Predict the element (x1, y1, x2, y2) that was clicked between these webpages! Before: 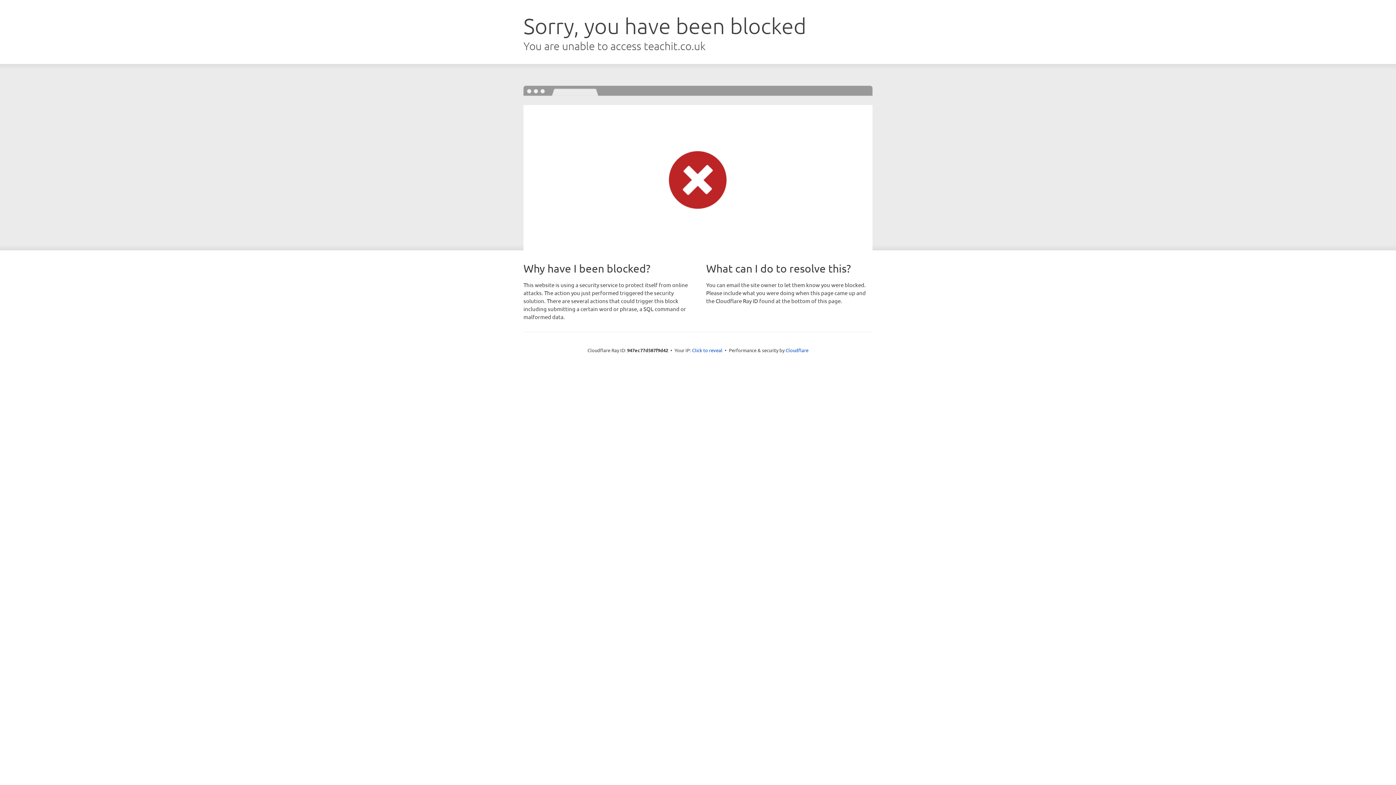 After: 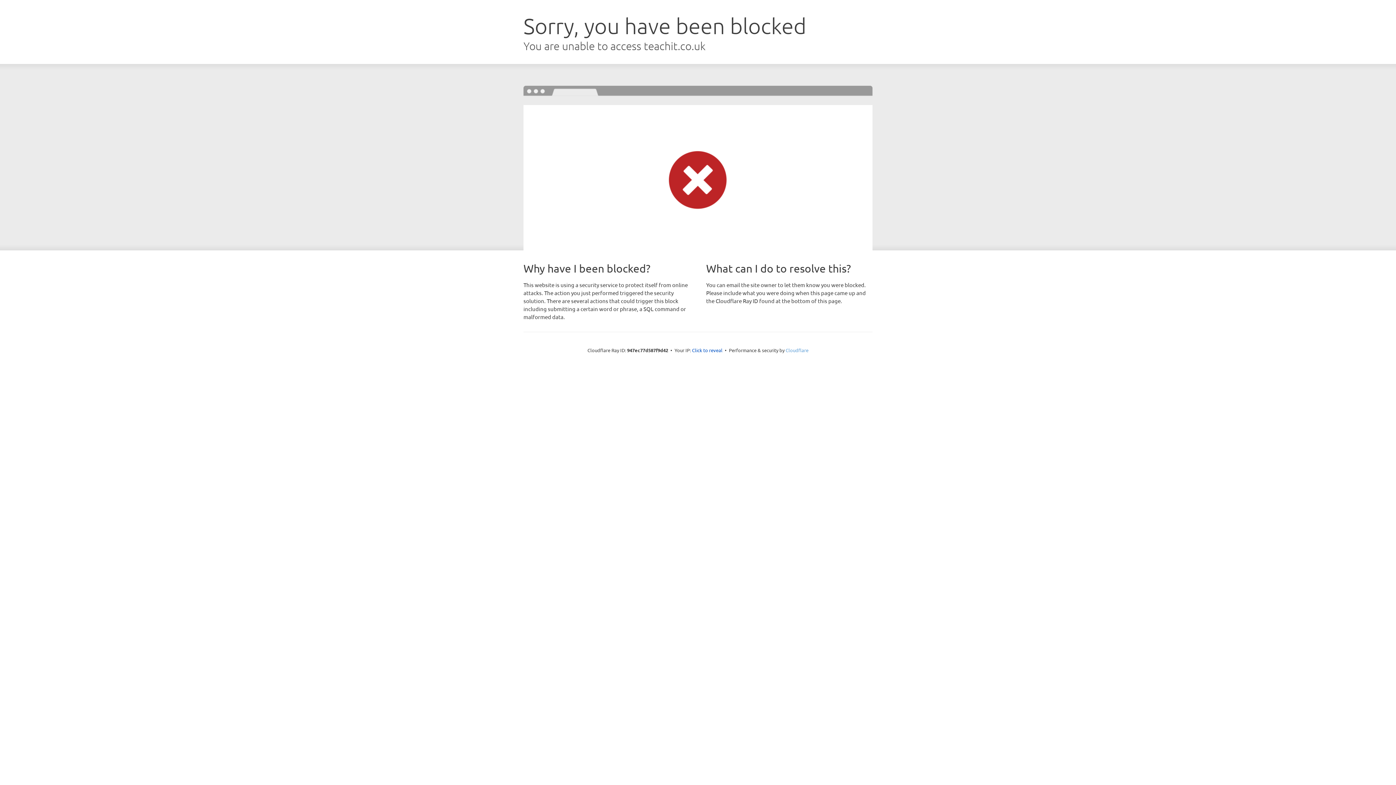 Action: bbox: (785, 347, 808, 353) label: Cloudflare